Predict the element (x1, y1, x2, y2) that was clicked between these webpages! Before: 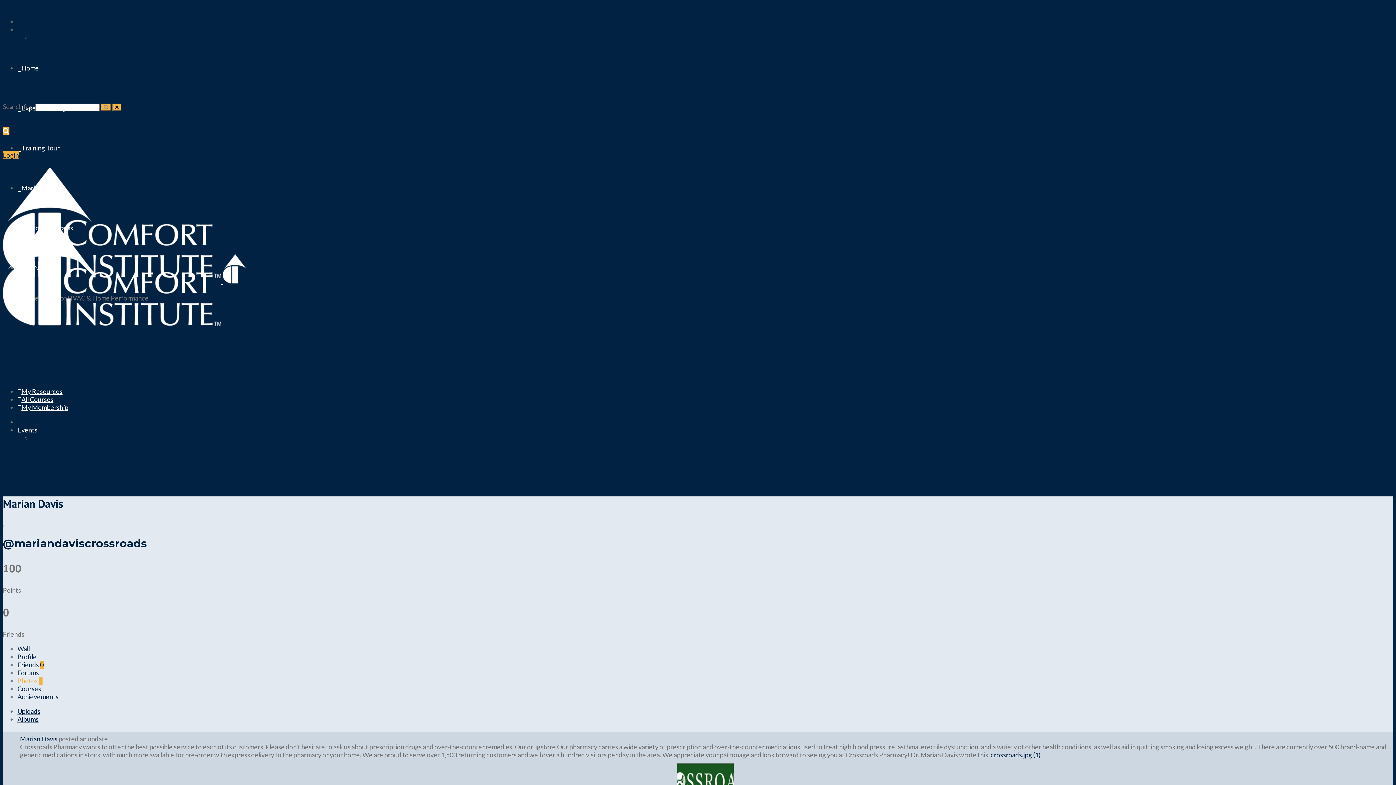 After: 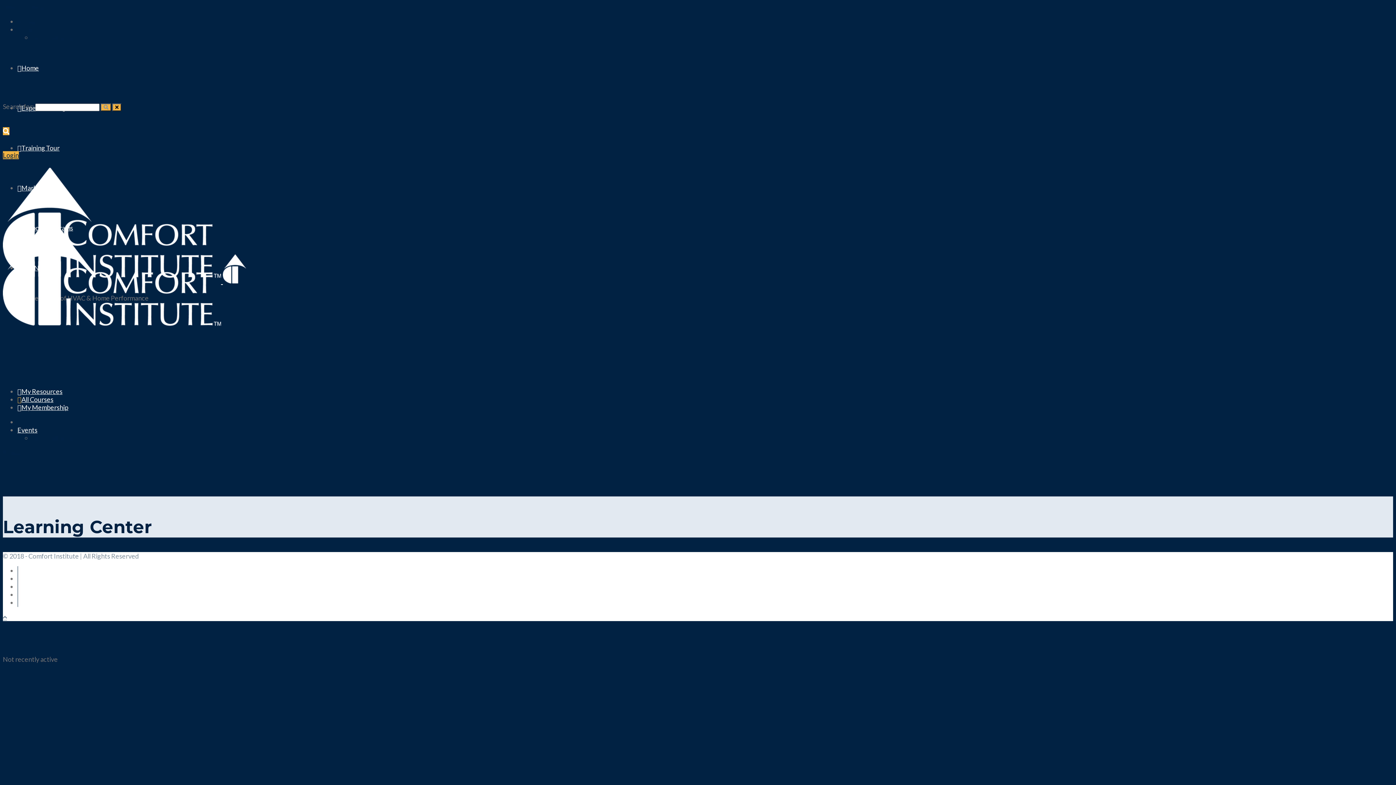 Action: label: All Courses bbox: (17, 395, 53, 403)